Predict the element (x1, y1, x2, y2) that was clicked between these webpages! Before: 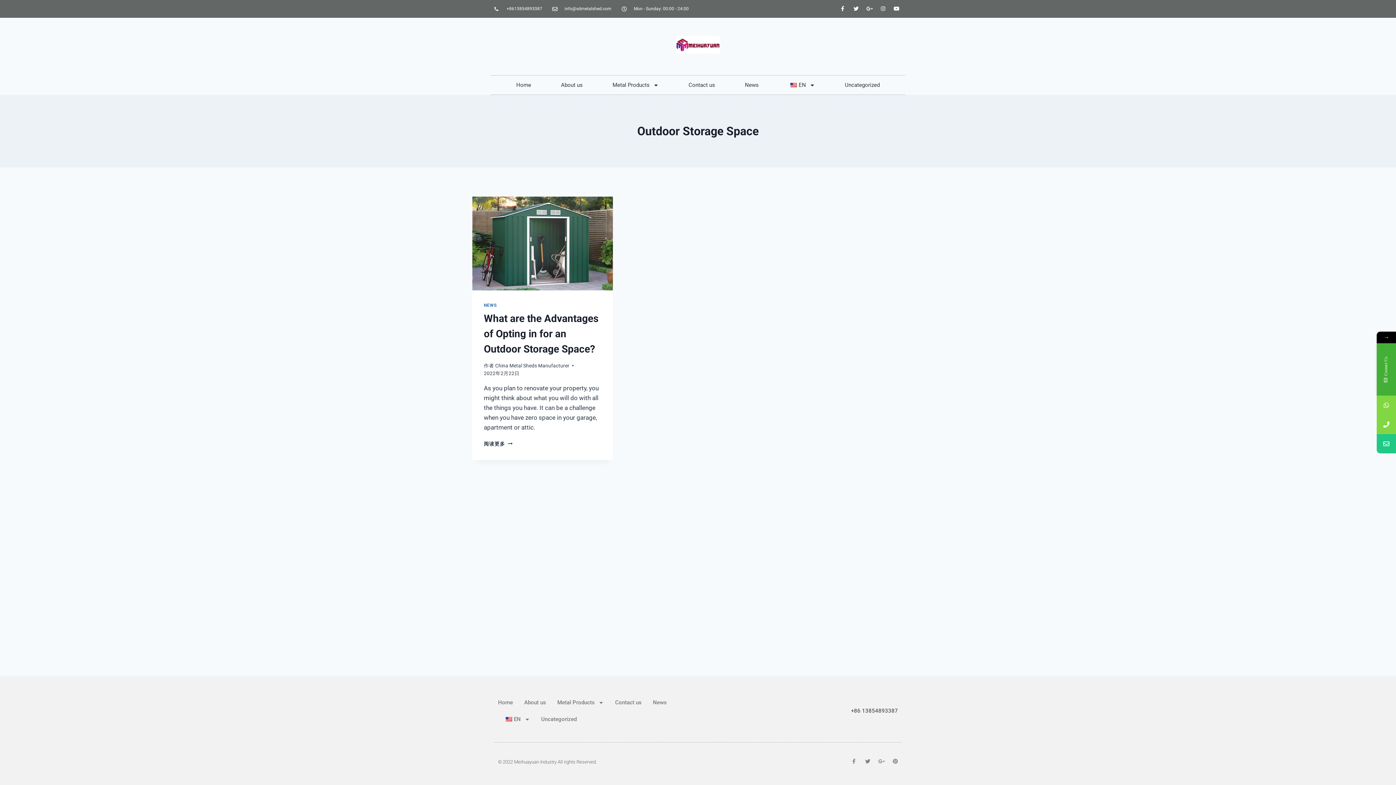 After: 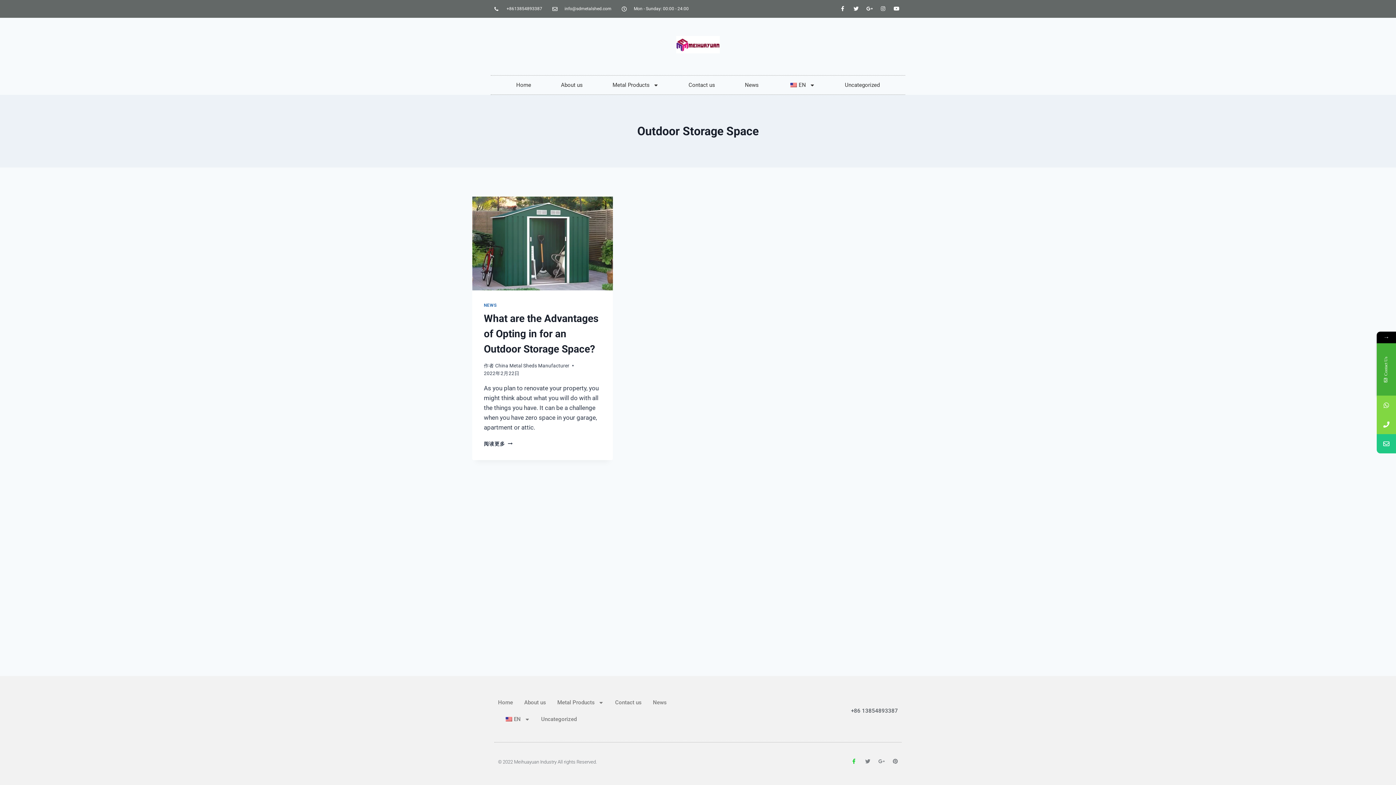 Action: label: Facebook bbox: (851, 759, 856, 764)